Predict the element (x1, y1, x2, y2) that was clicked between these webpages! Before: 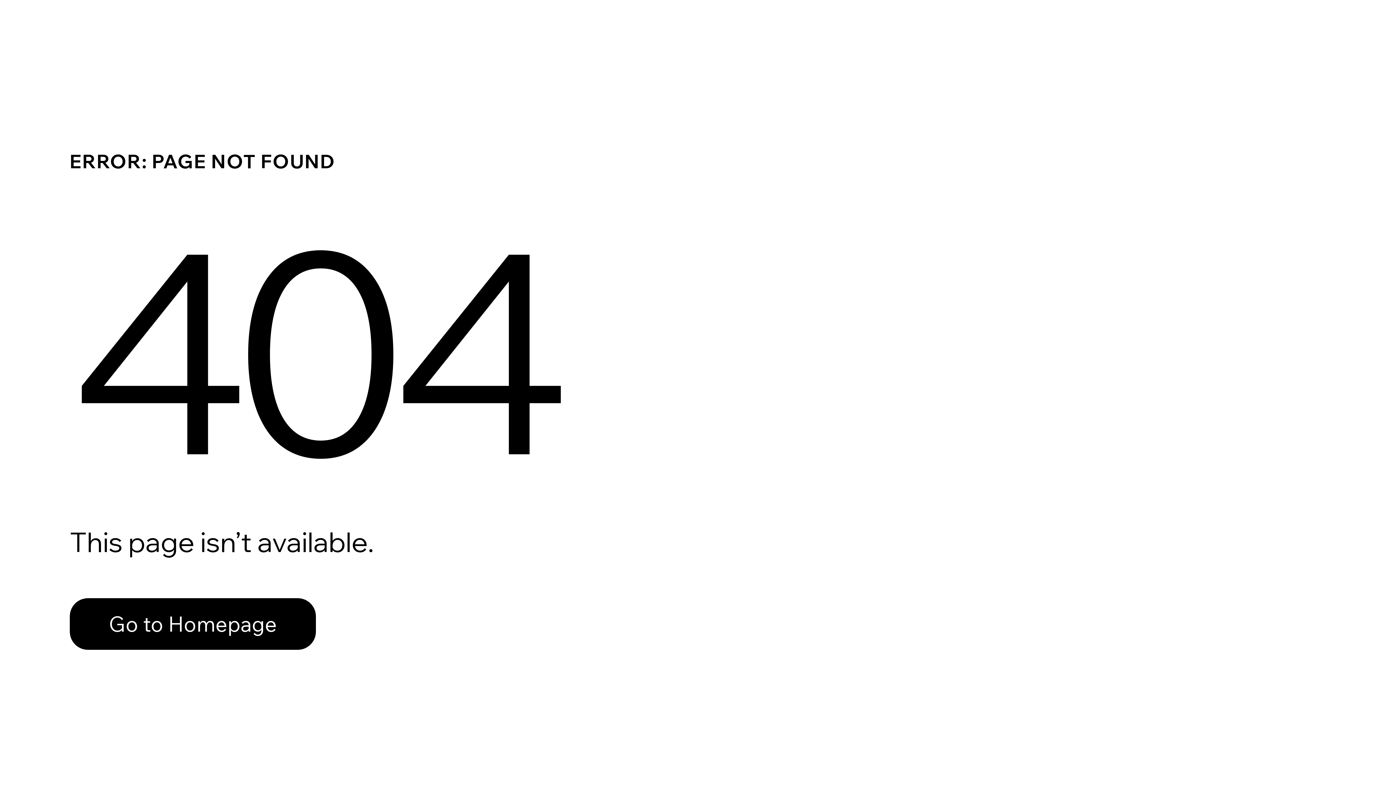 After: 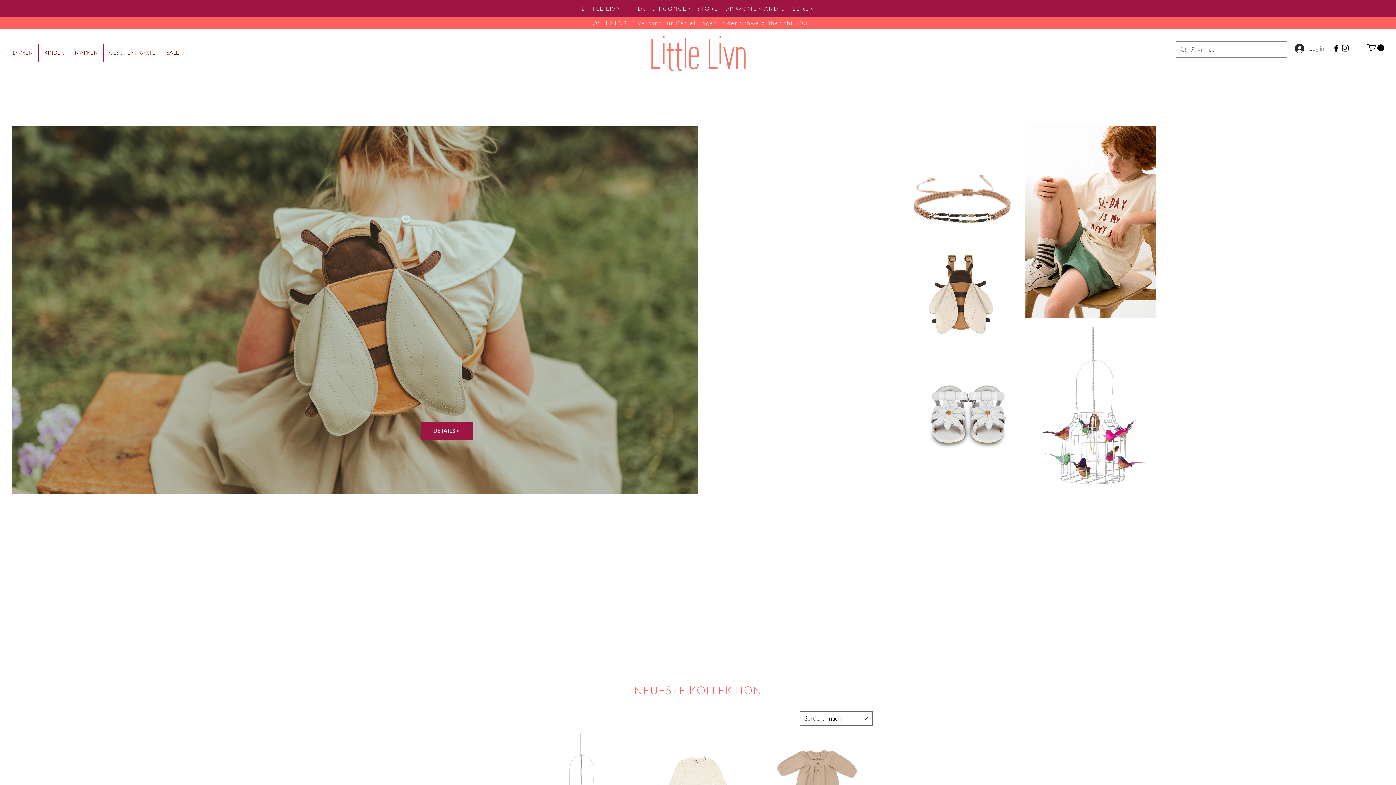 Action: label: Go to Homepage bbox: (69, 598, 316, 650)